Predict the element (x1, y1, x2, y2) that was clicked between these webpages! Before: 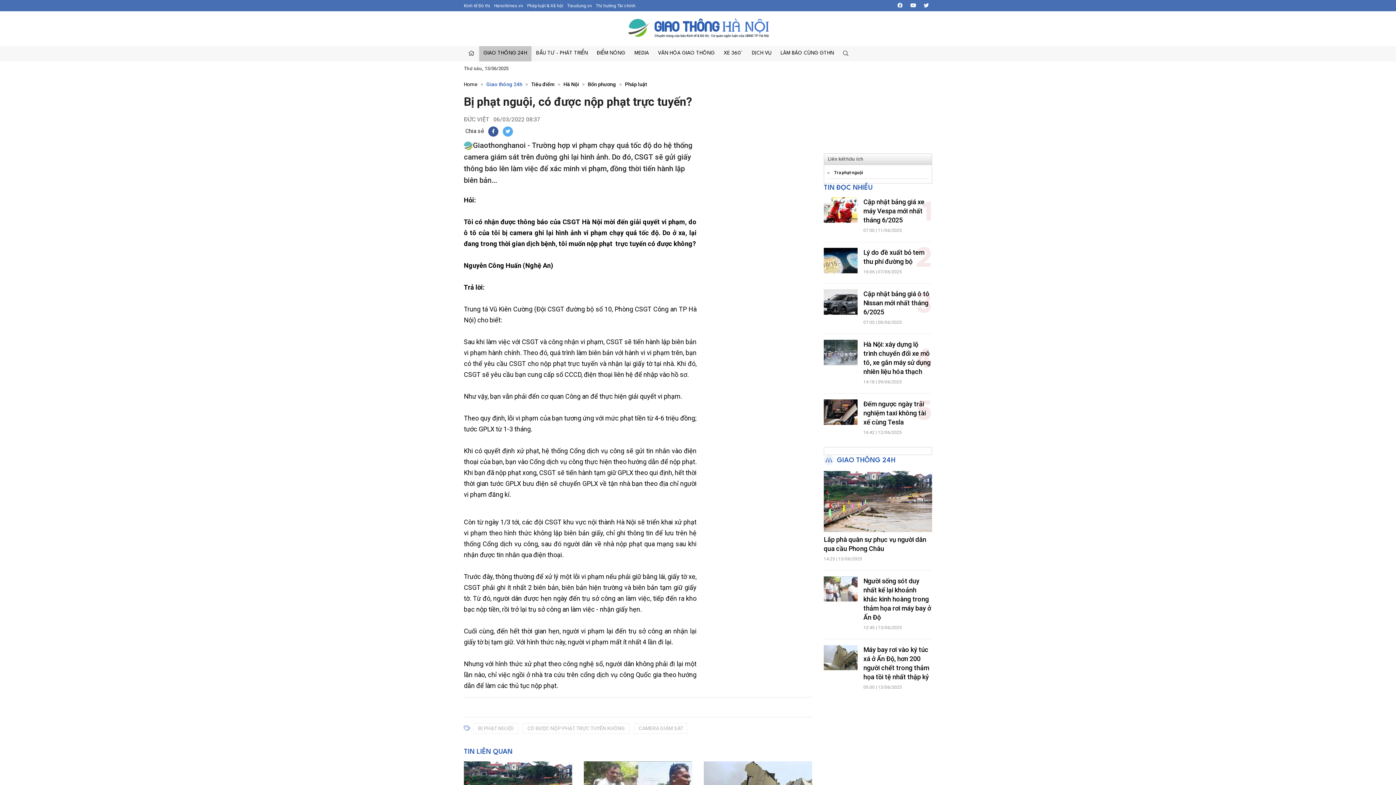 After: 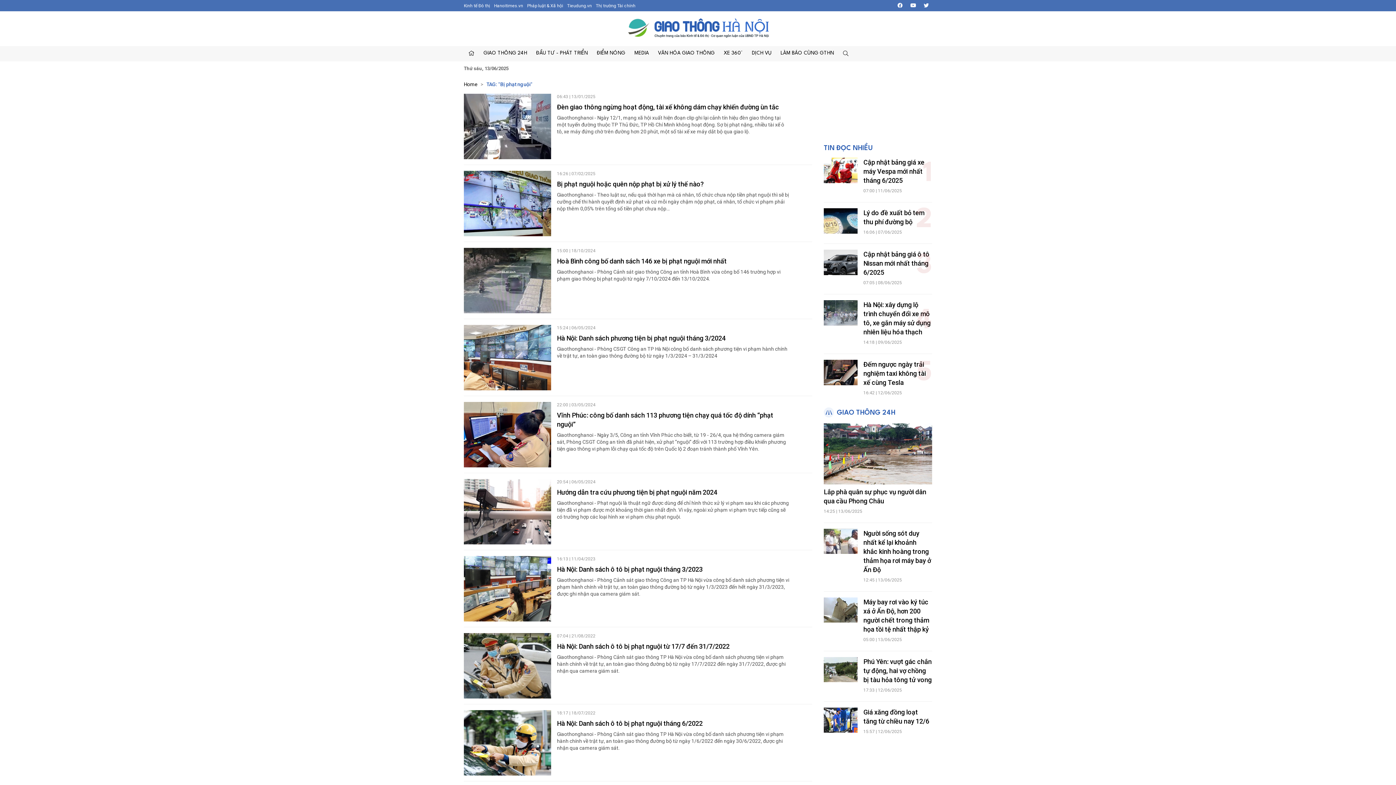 Action: label: BỊ PHẠT NGUỘI bbox: (473, 723, 518, 734)